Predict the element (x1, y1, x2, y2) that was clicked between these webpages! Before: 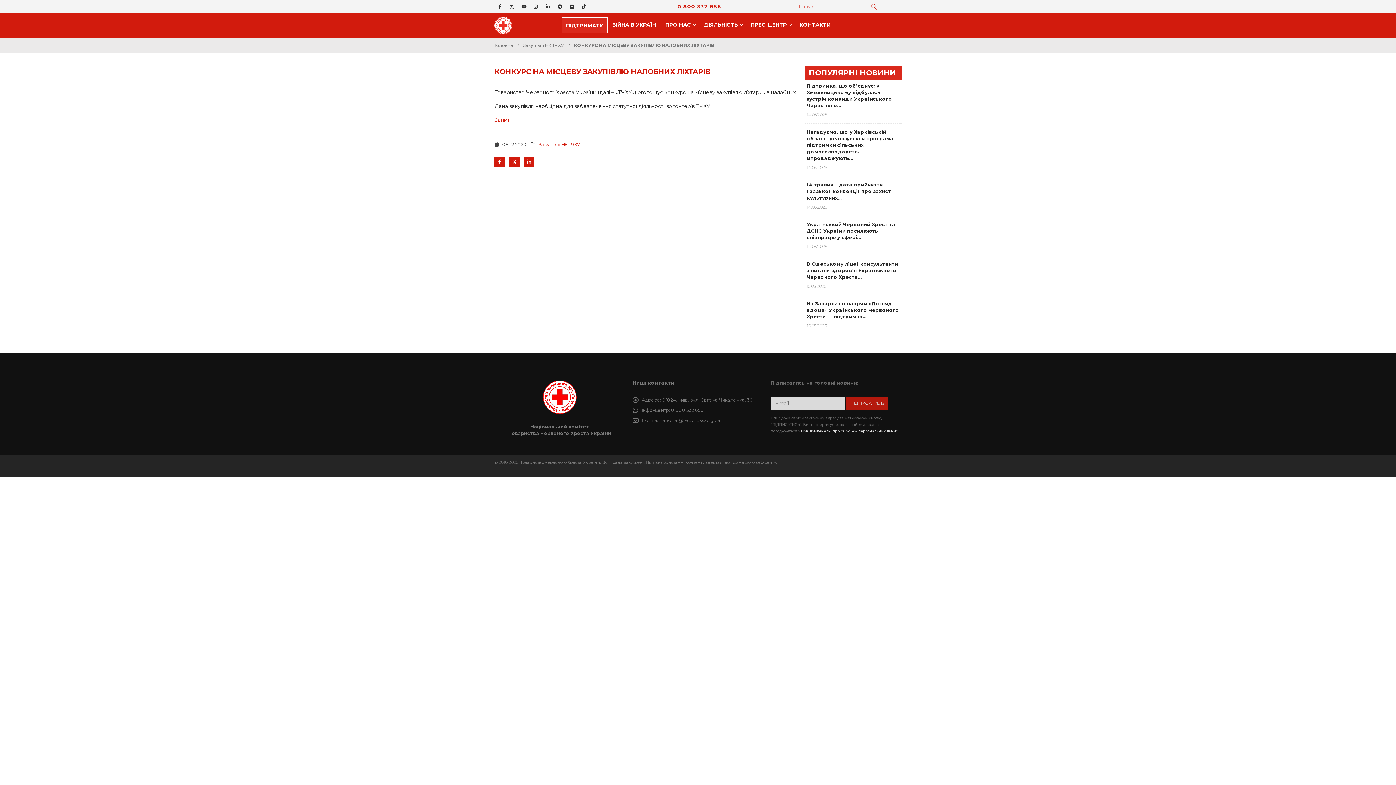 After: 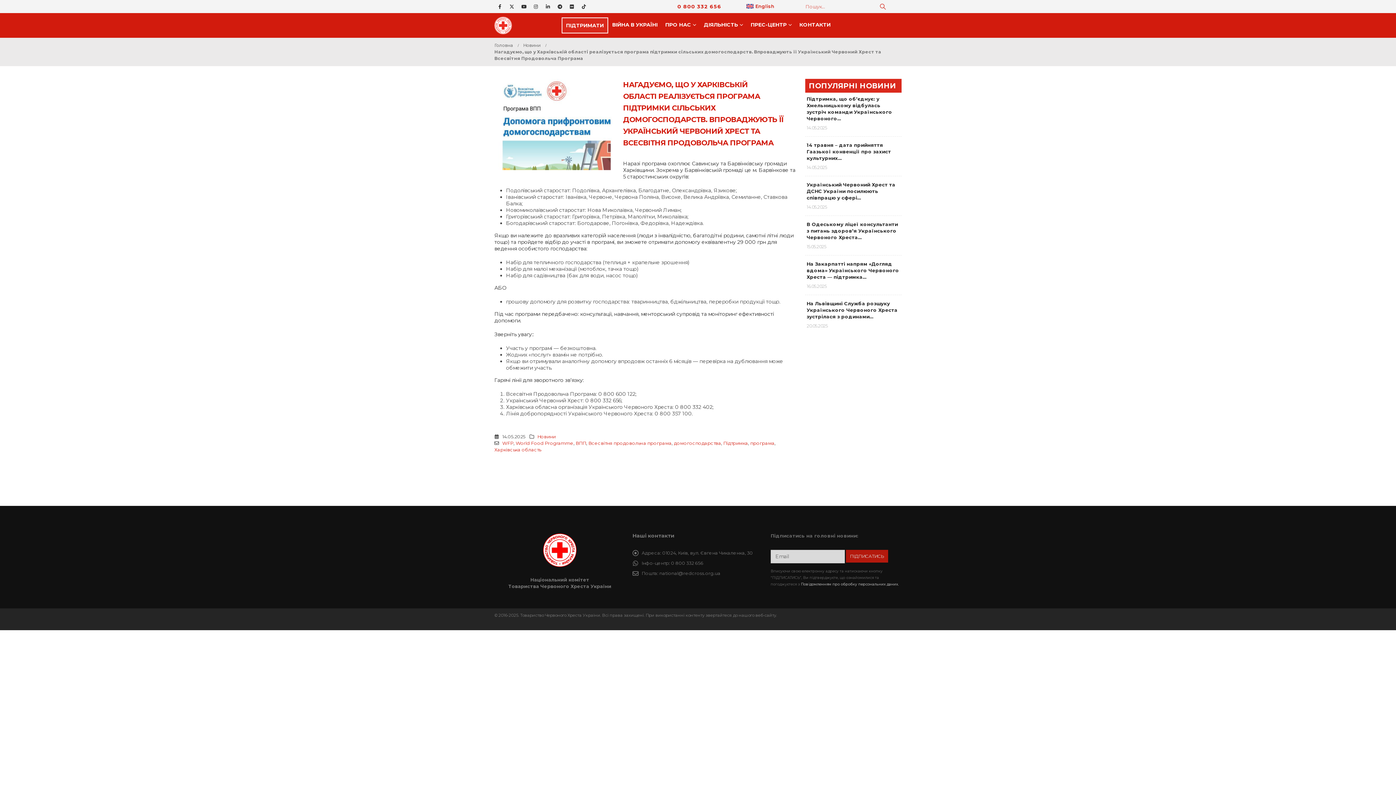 Action: bbox: (806, 129, 893, 161) label: Нагадуємо, що у Харківській області реалізується програма підтримки сільських домогосподарств. Впроваджують…